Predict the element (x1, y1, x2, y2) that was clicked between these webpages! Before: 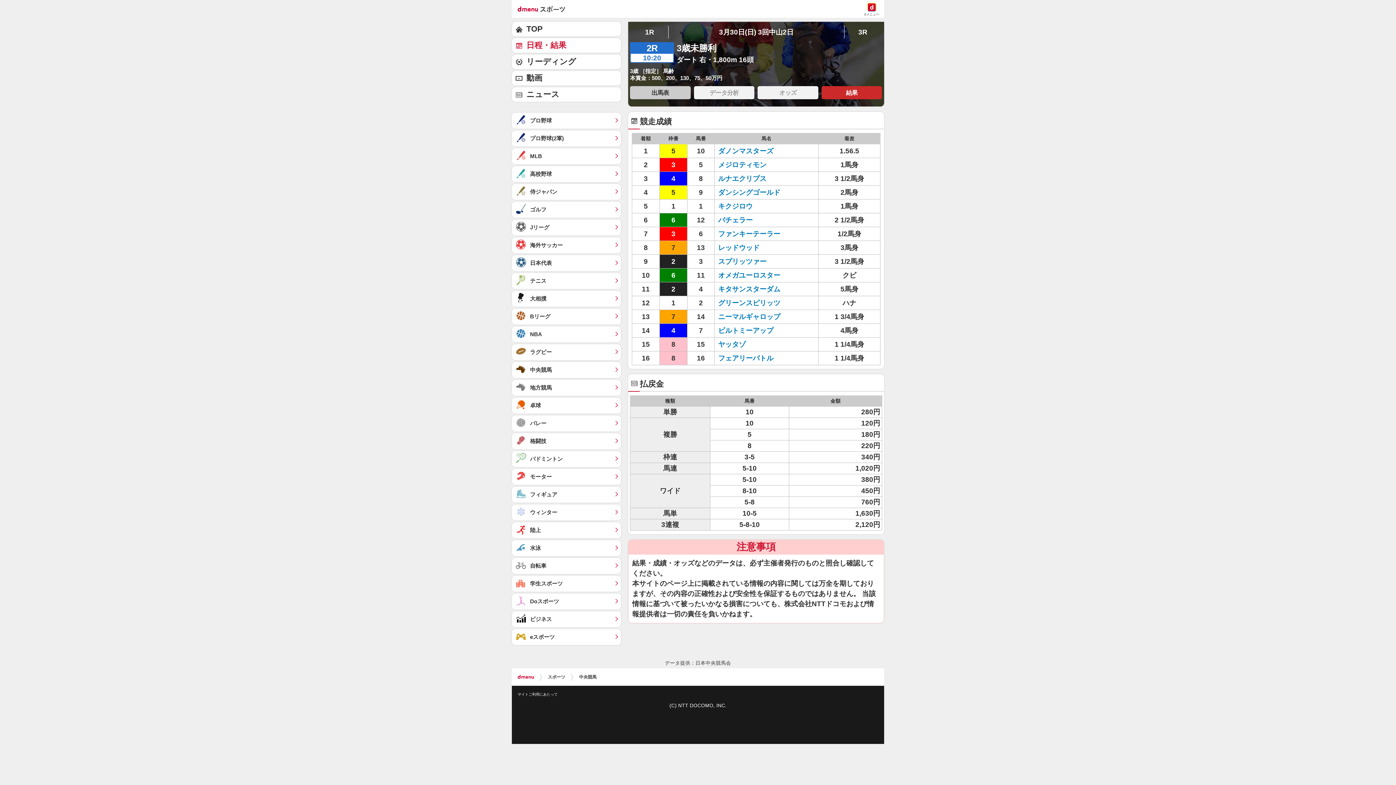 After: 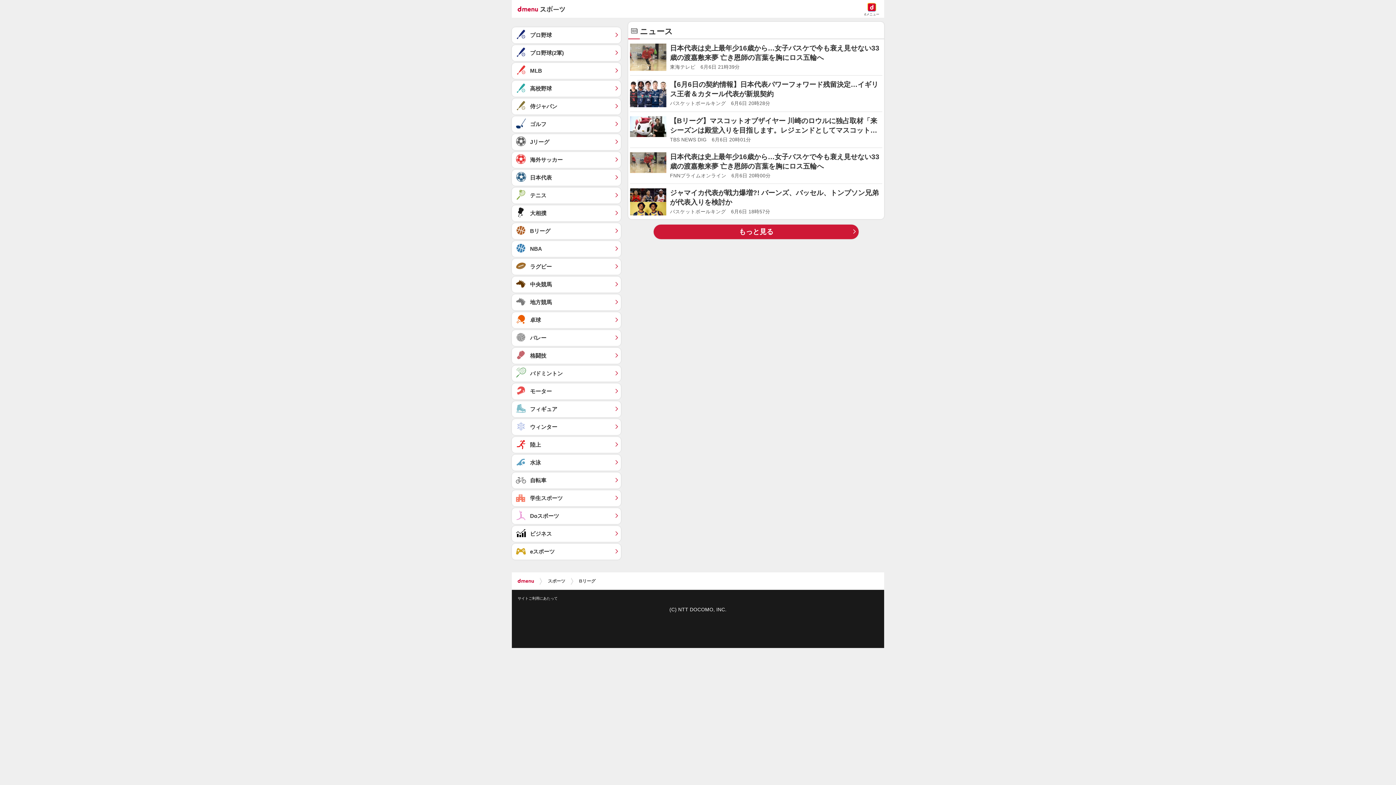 Action: bbox: (512, 308, 621, 324) label: Bリーグ	